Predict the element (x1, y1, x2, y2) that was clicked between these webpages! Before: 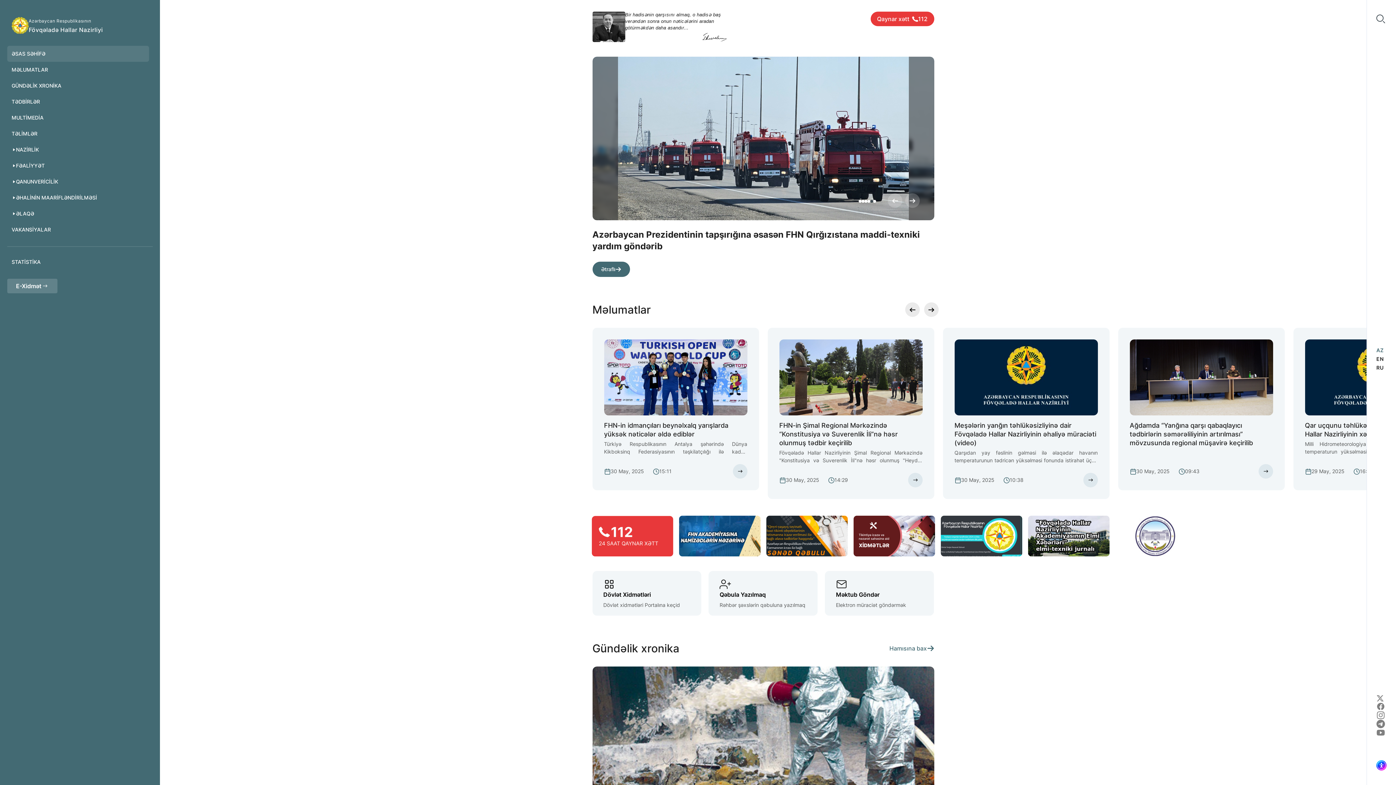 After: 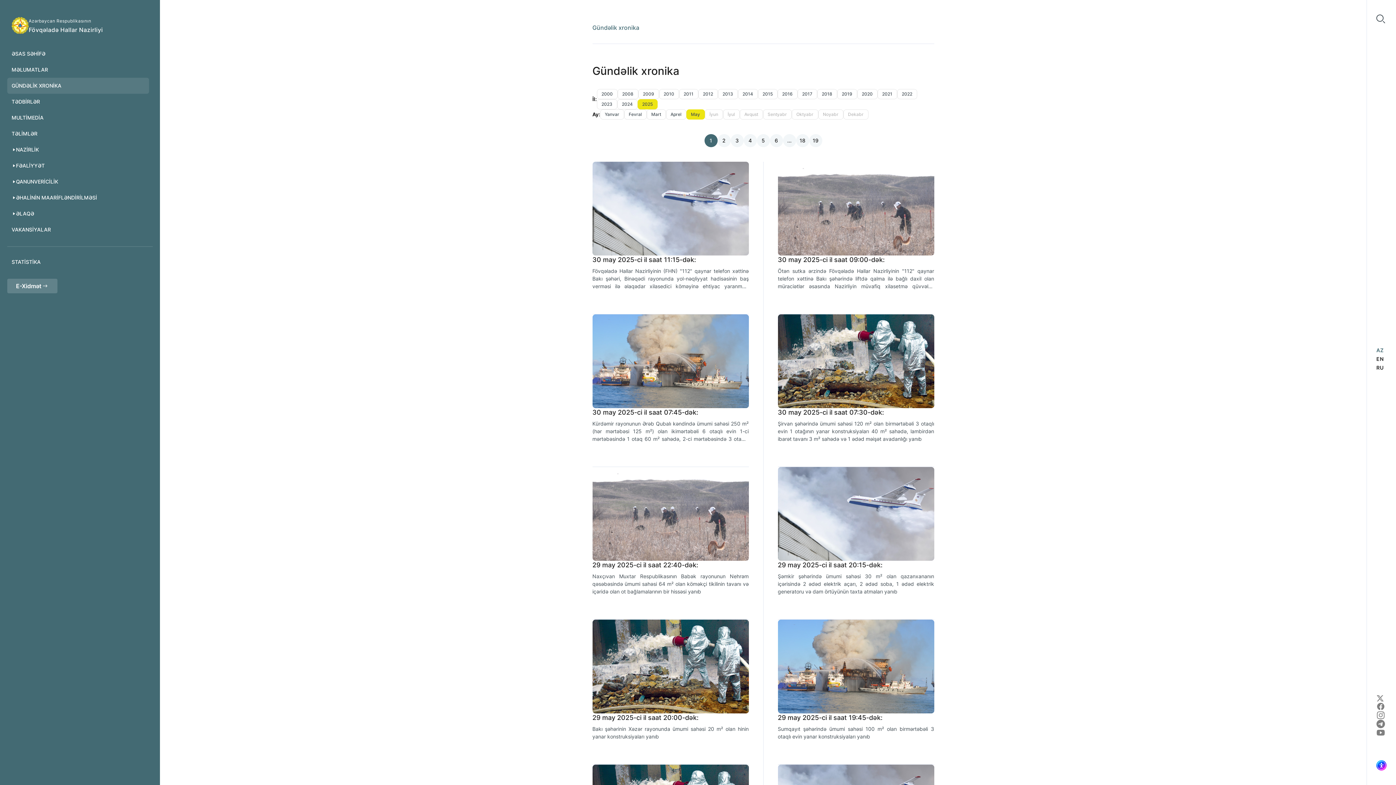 Action: label: GÜNDƏLİK XRONİKA bbox: (7, 77, 149, 93)